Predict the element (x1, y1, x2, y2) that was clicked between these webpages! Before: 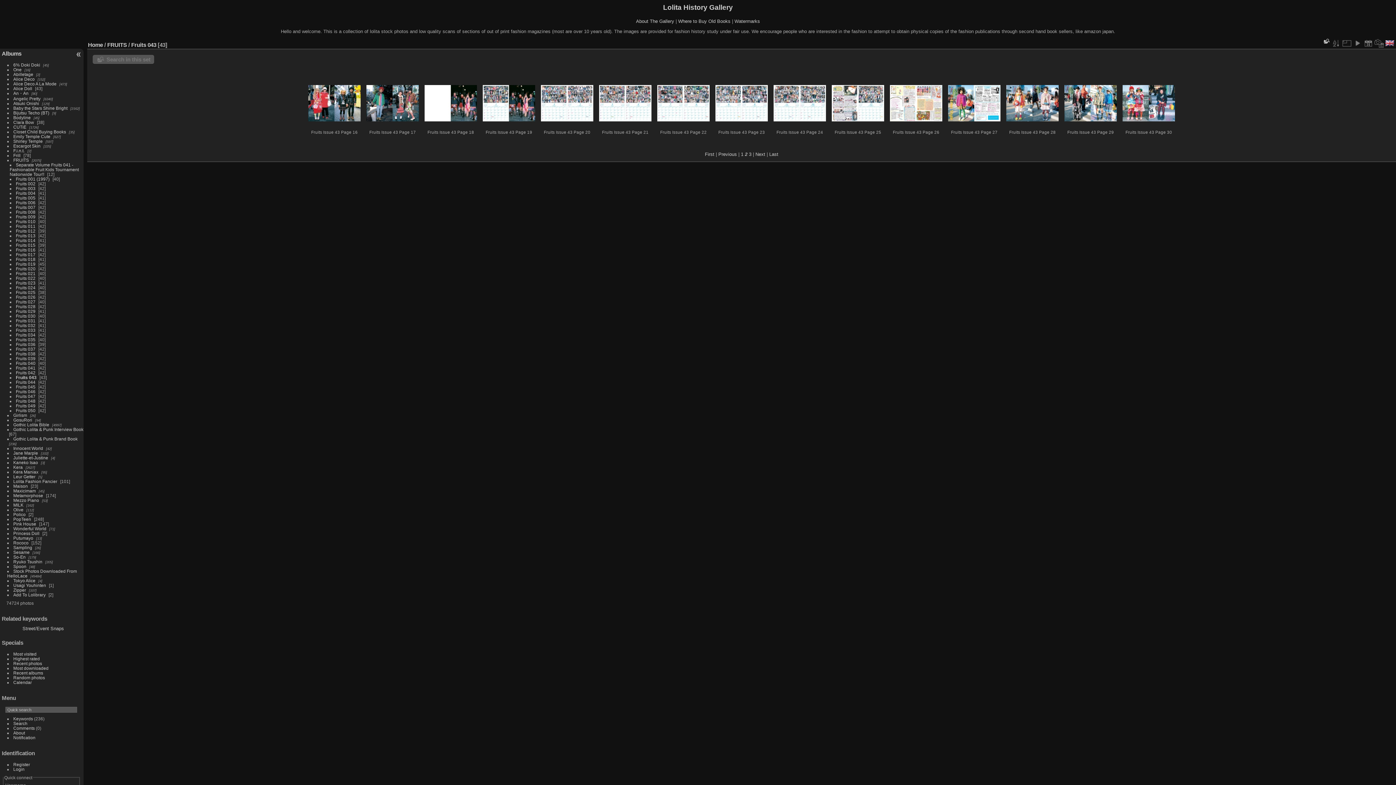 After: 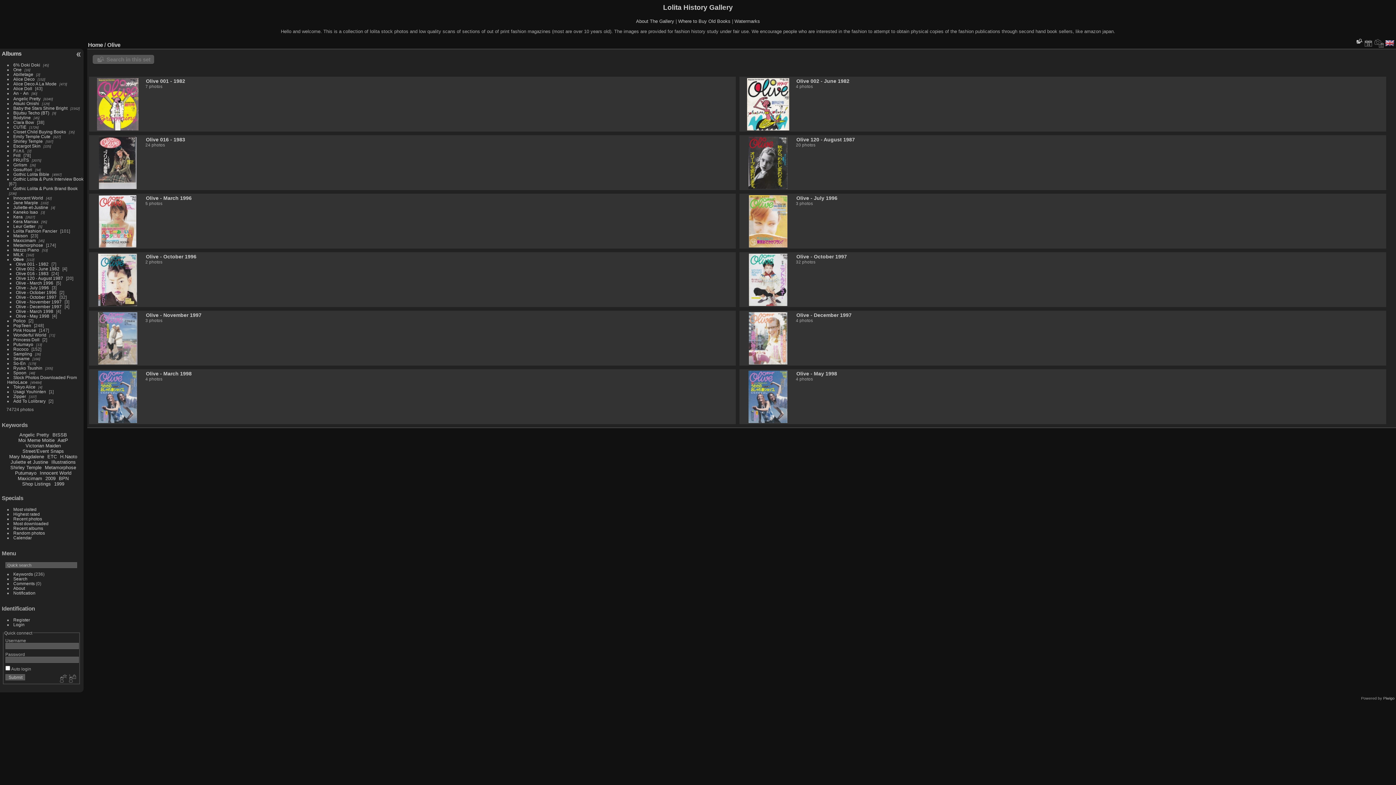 Action: bbox: (13, 507, 23, 512) label: Olive